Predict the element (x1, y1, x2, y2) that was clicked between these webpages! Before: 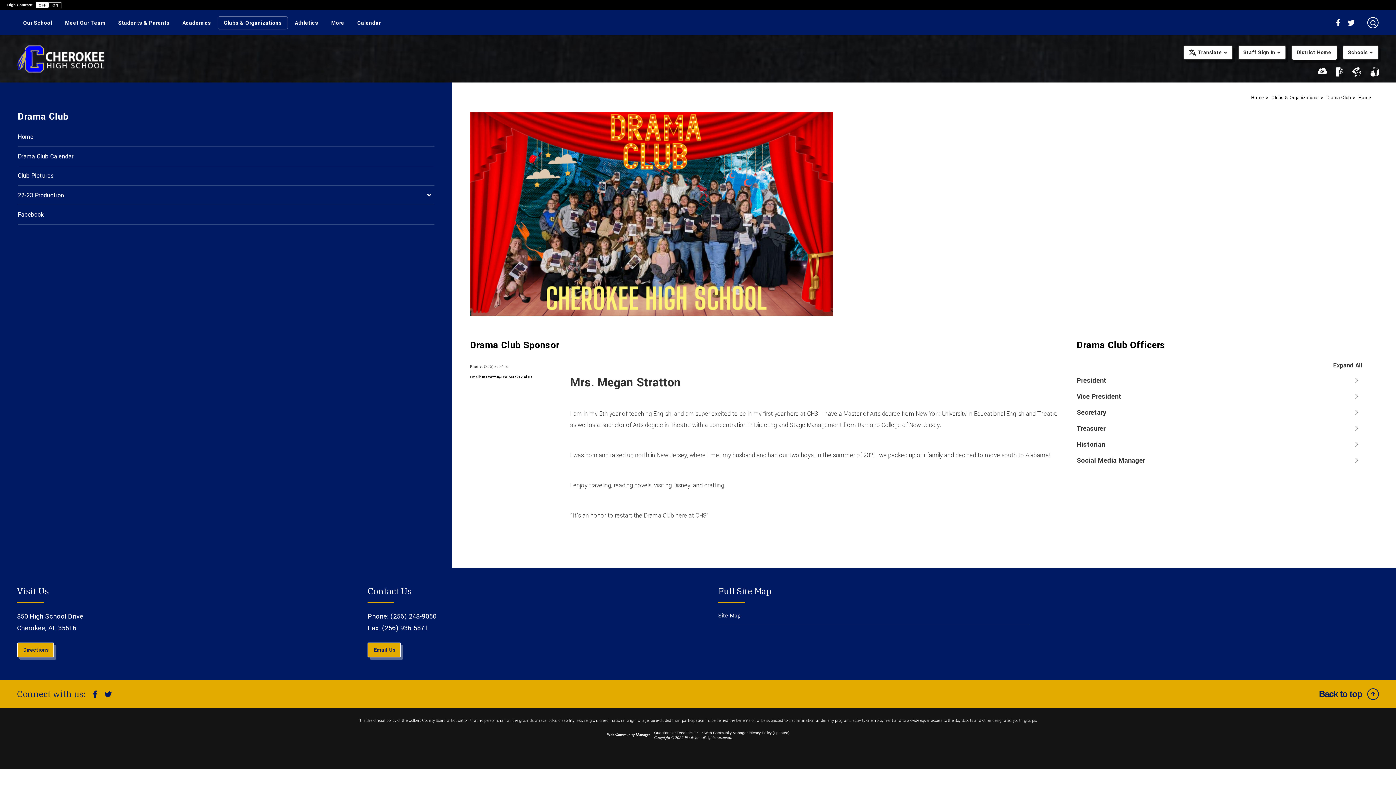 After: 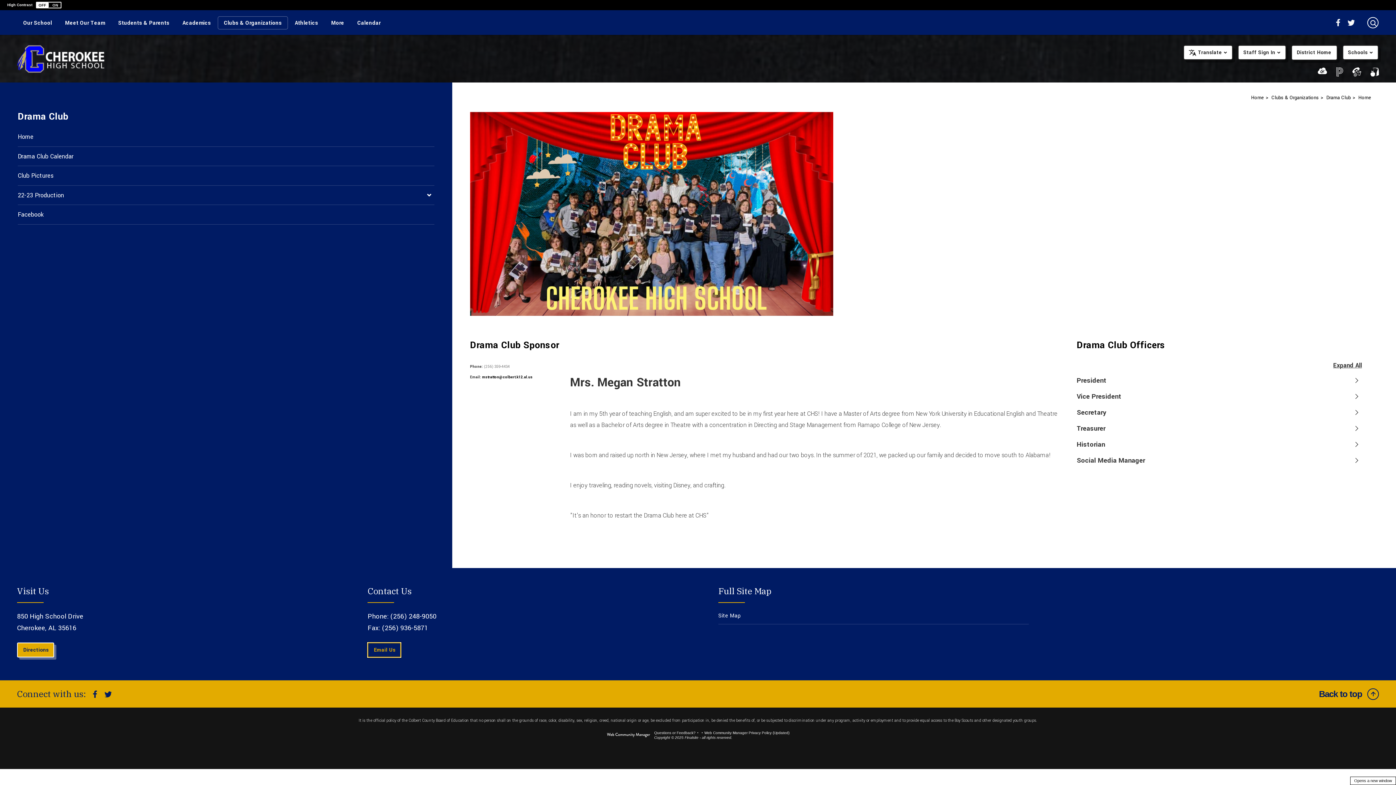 Action: label: Email Us - Opens a new window bbox: (367, 642, 401, 657)